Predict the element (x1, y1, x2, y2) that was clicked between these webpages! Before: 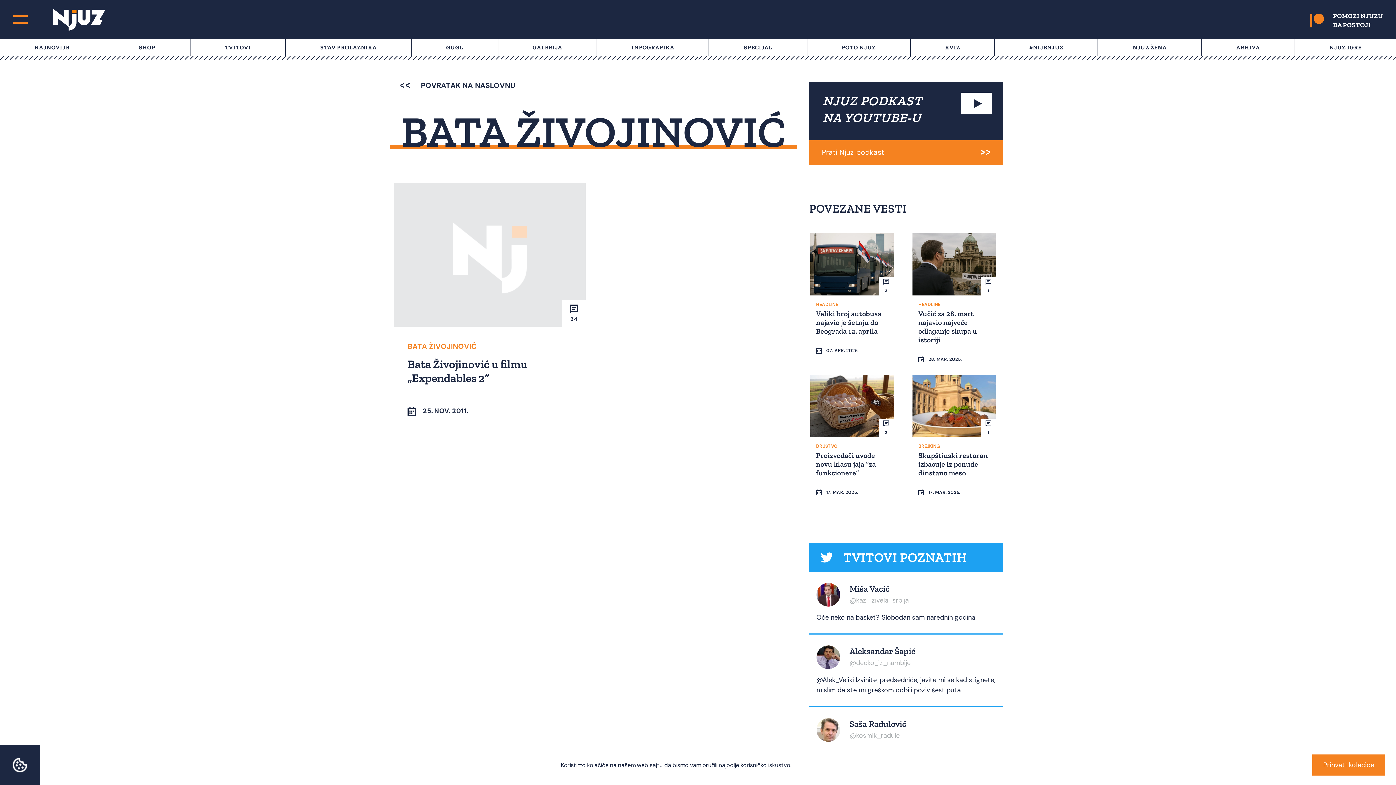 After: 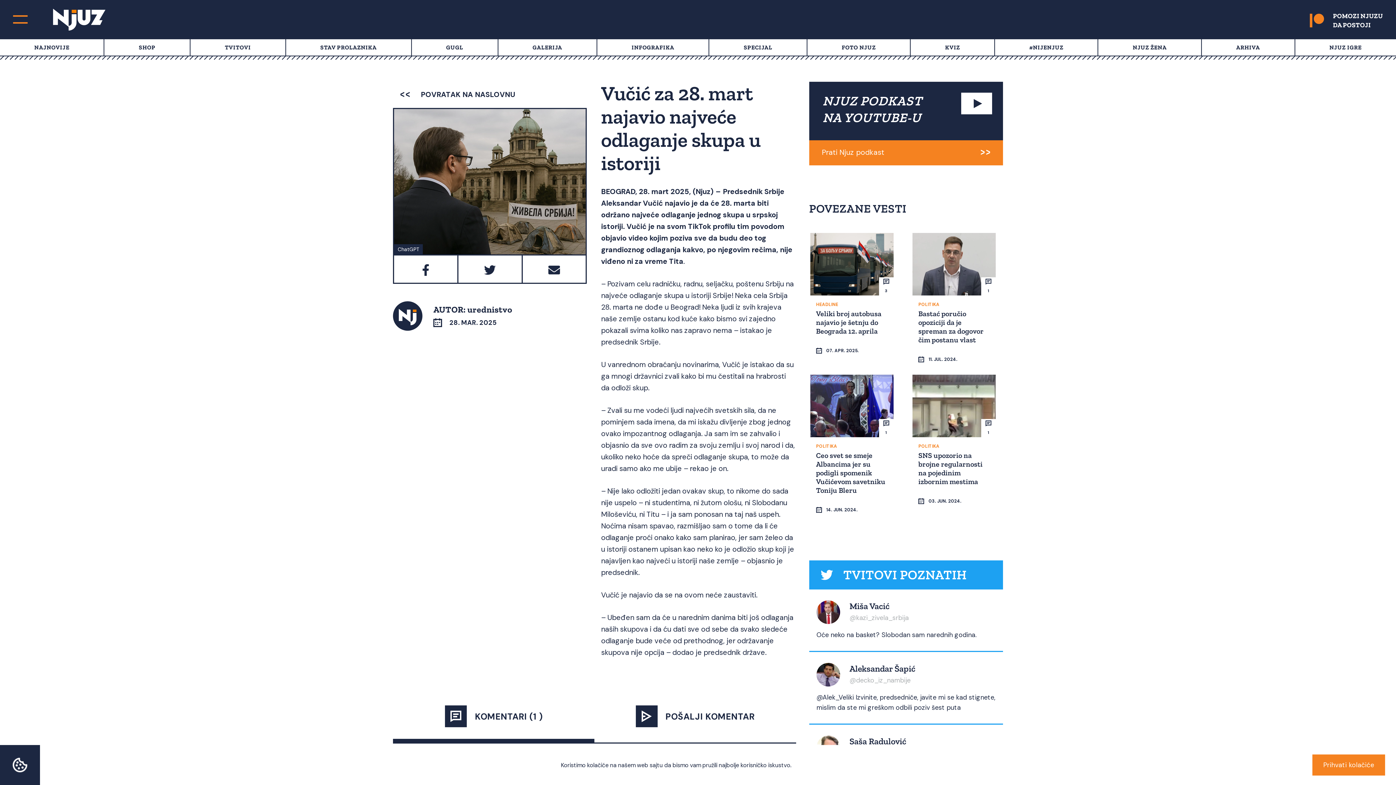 Action: label:  1 bbox: (912, 233, 996, 295)